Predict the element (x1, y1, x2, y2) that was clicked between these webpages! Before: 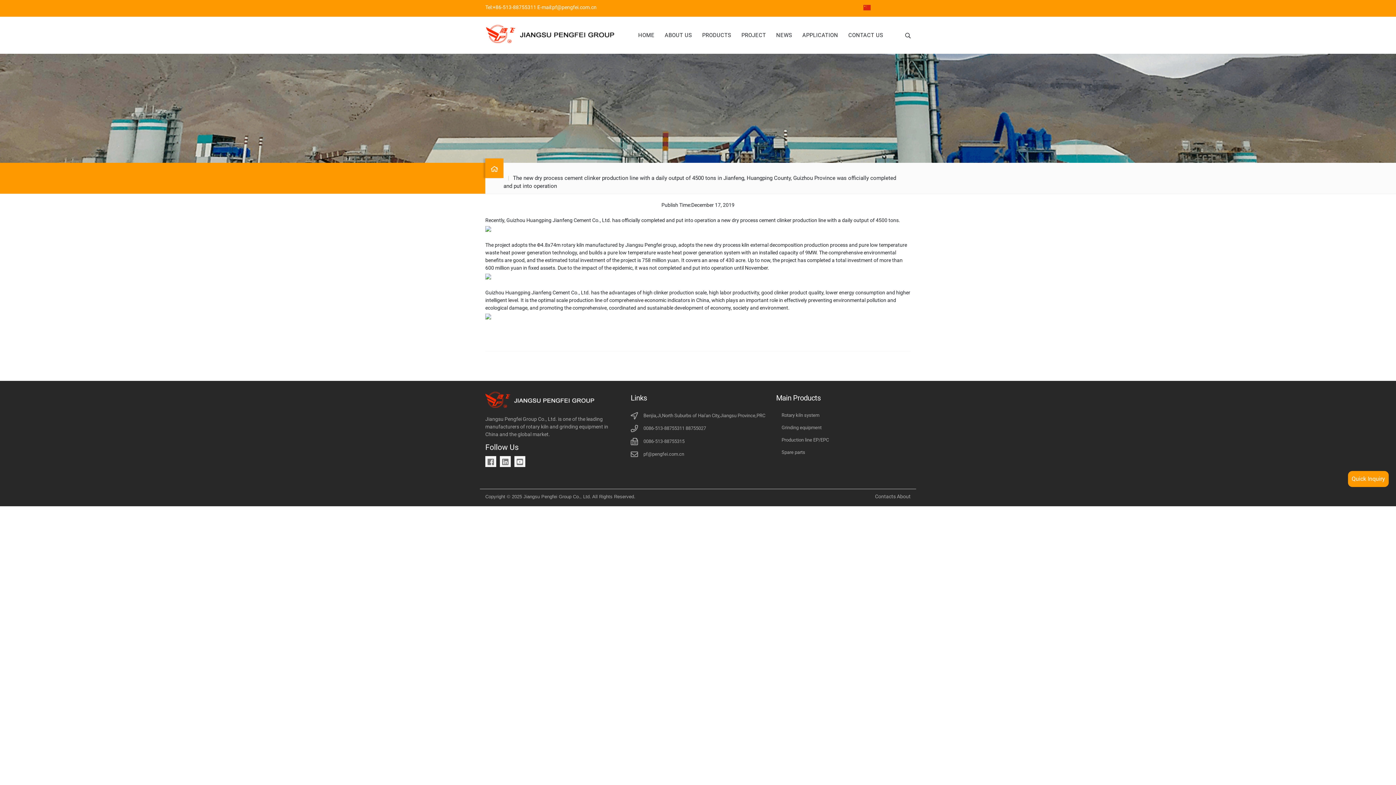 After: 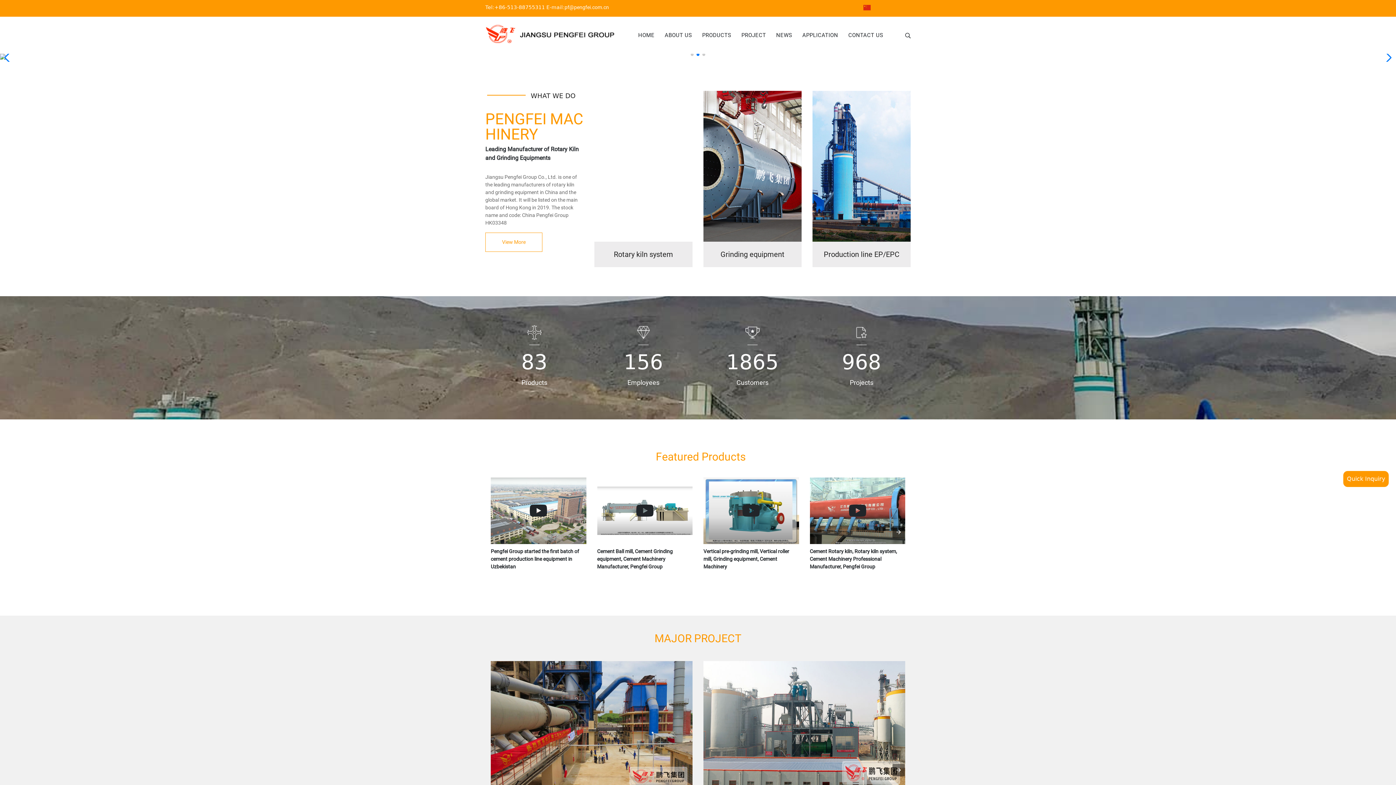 Action: bbox: (485, 39, 616, 48)